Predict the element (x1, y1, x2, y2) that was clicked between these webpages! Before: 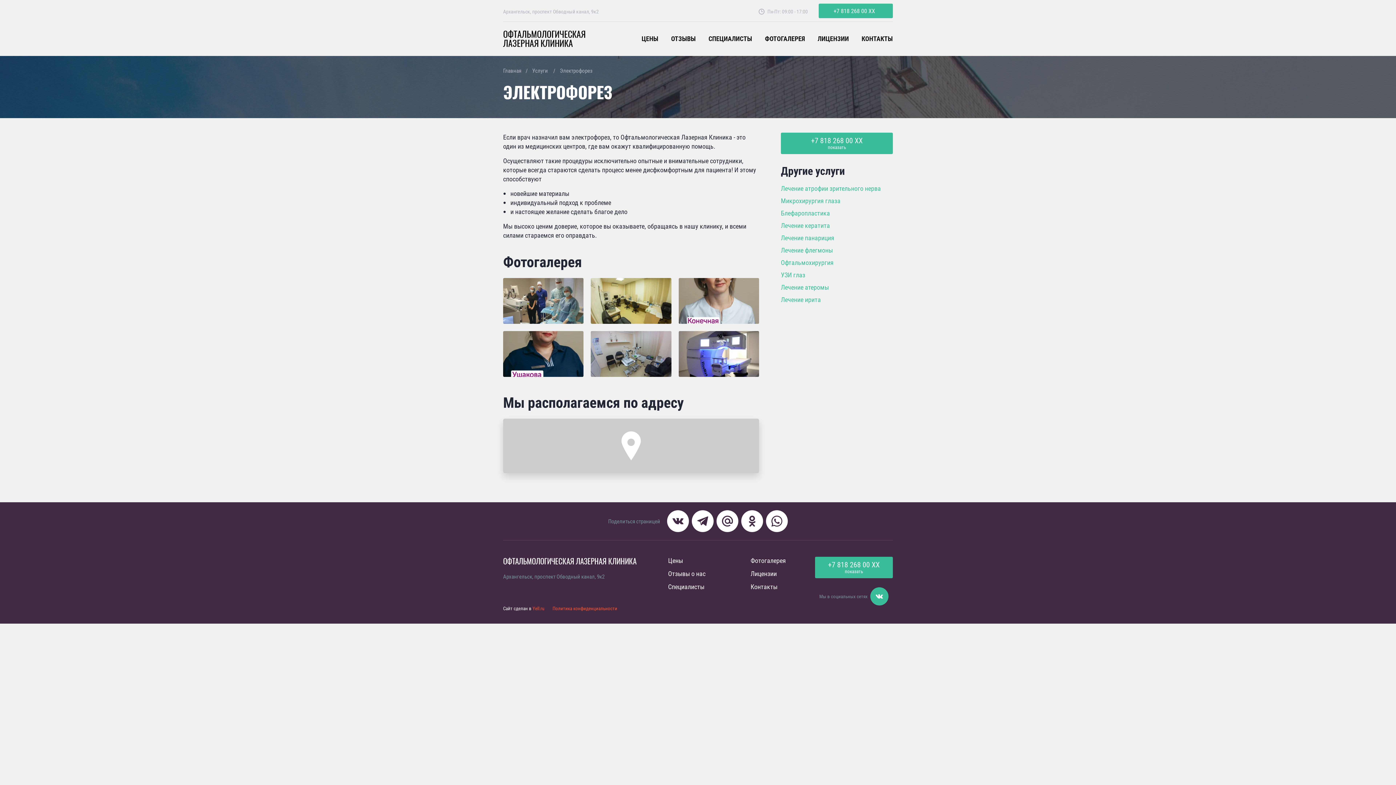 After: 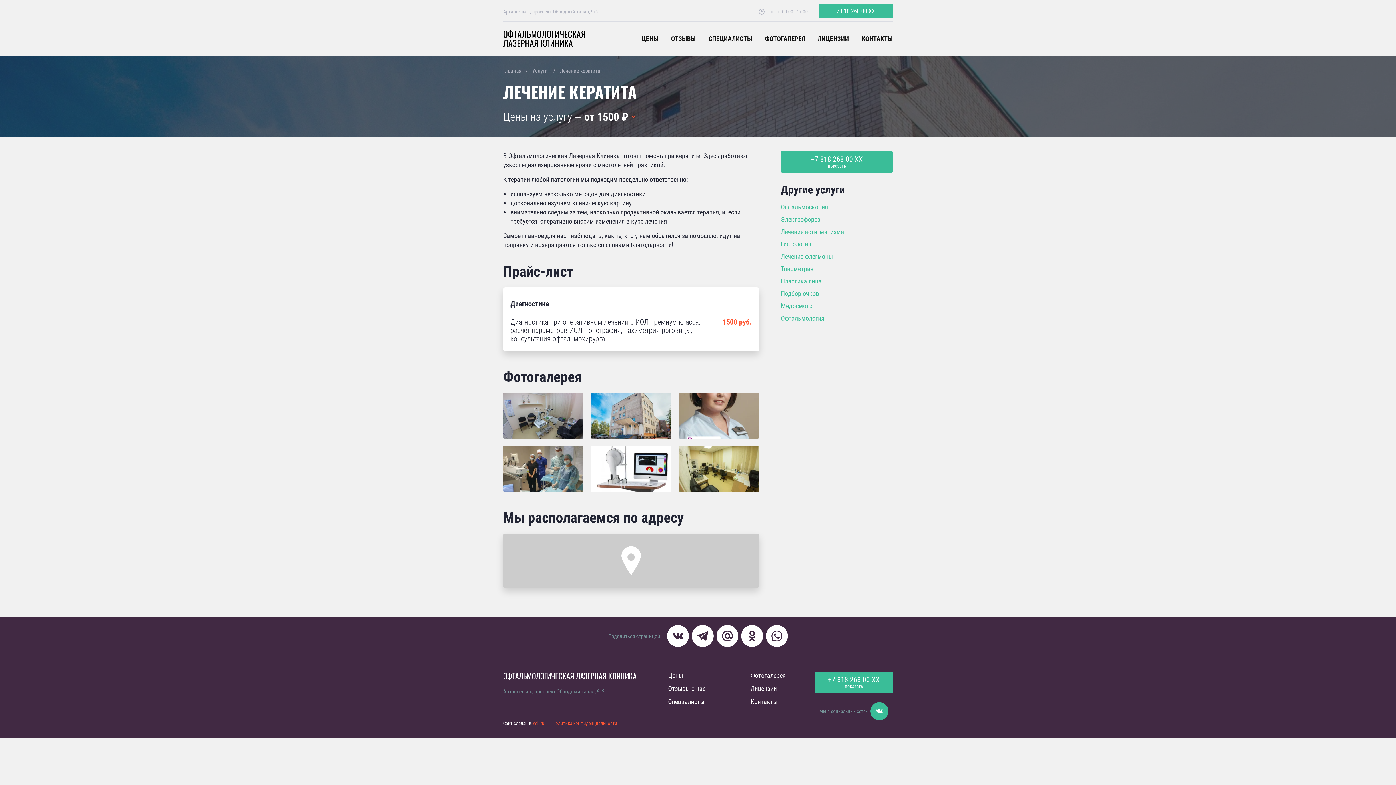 Action: label: Лечение кератита bbox: (781, 221, 830, 229)